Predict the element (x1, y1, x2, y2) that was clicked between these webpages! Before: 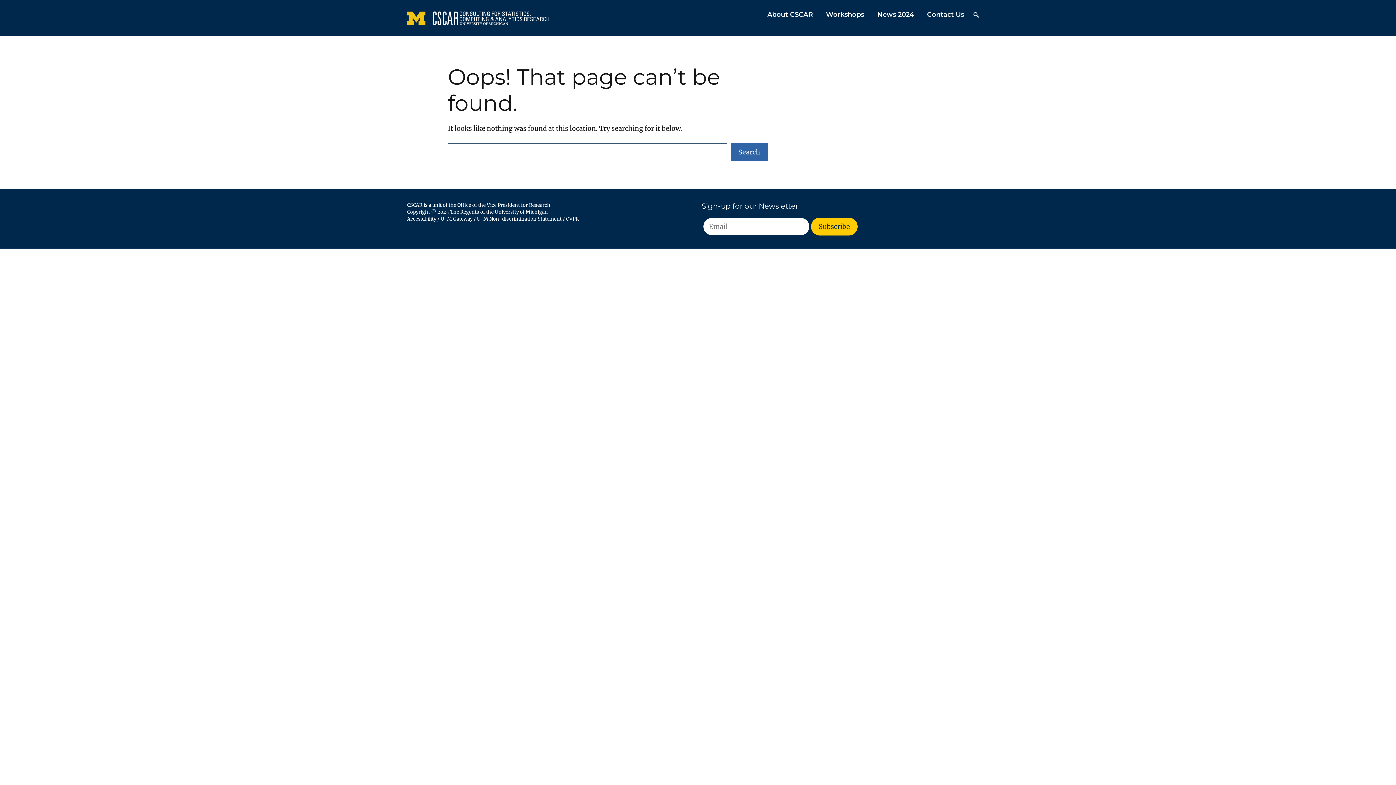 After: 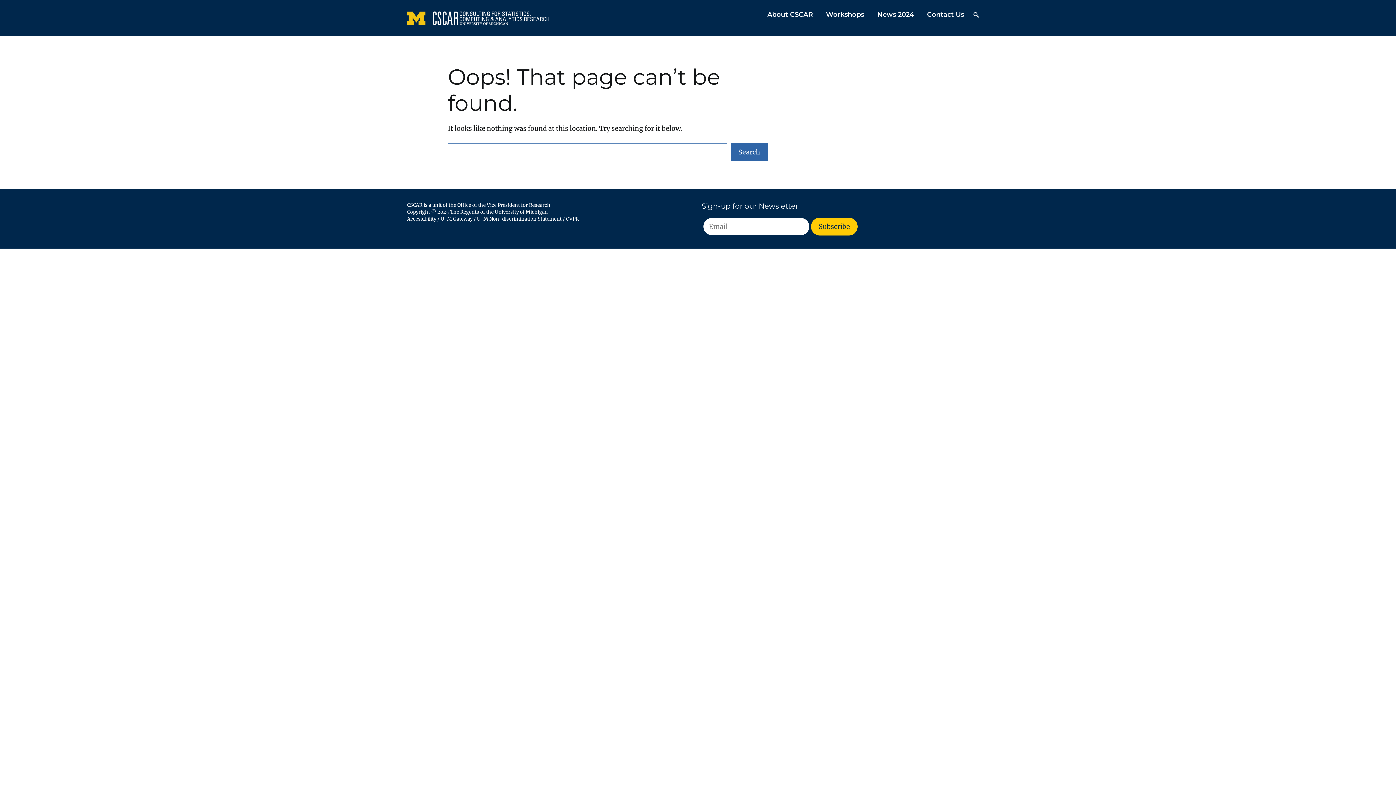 Action: bbox: (730, 143, 768, 161) label: Search